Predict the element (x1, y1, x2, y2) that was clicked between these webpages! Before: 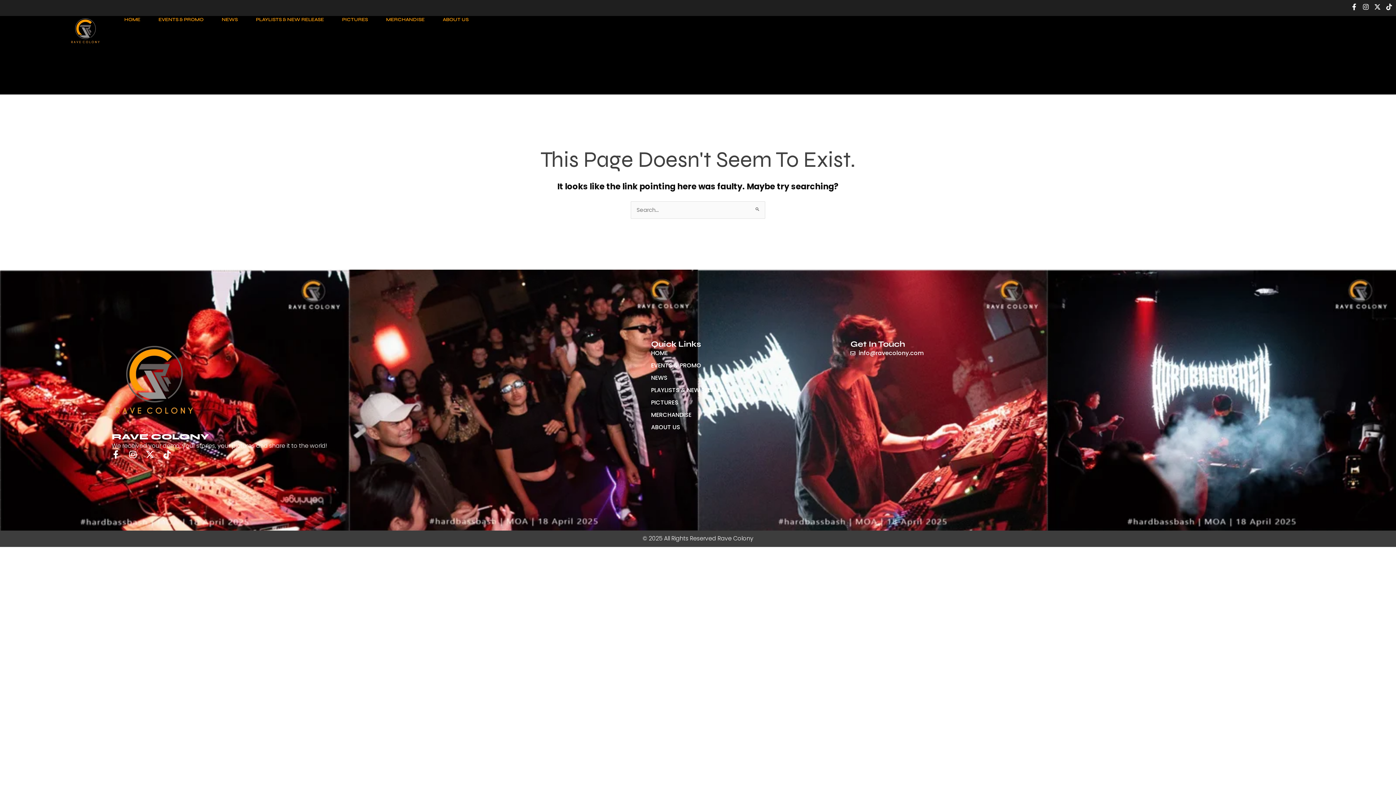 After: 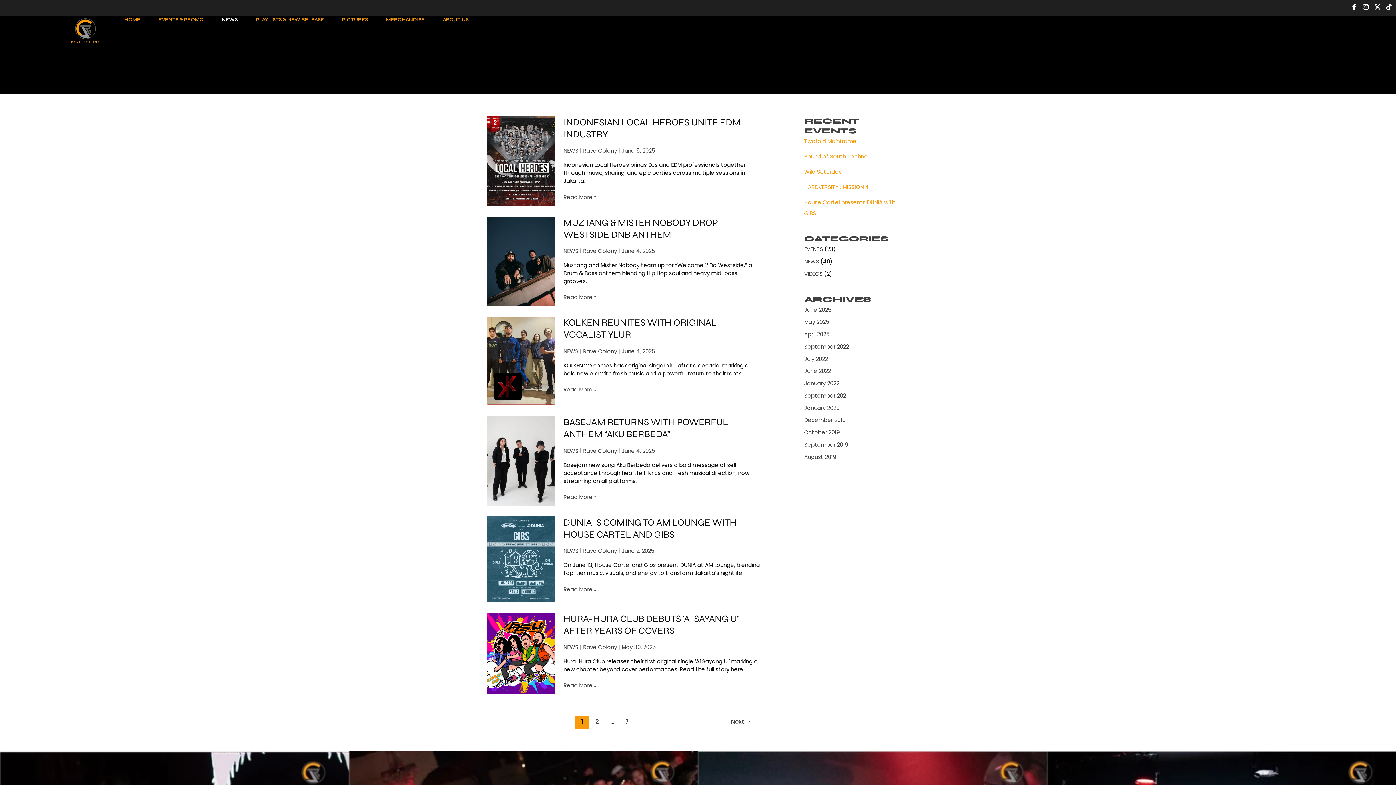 Action: label: NEWS bbox: (651, 373, 850, 382)